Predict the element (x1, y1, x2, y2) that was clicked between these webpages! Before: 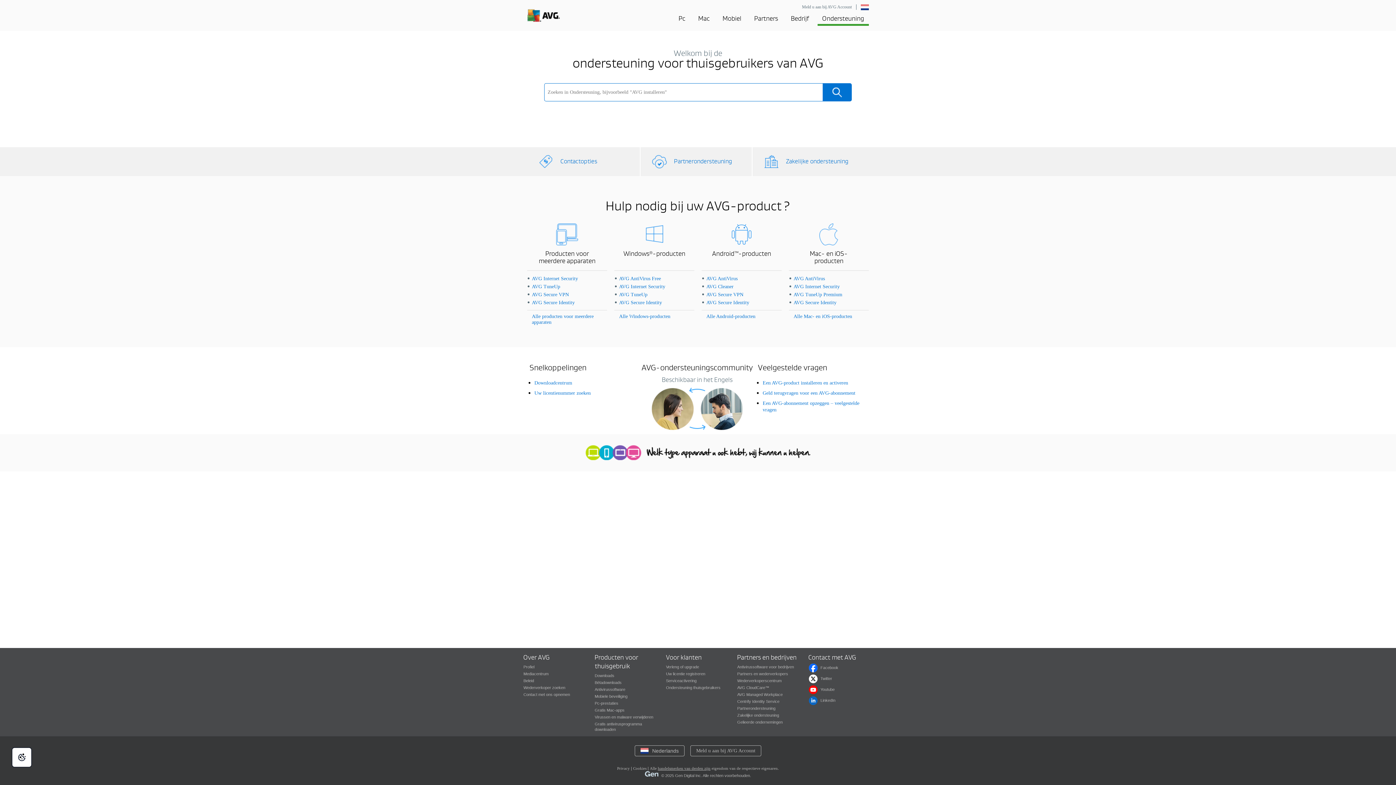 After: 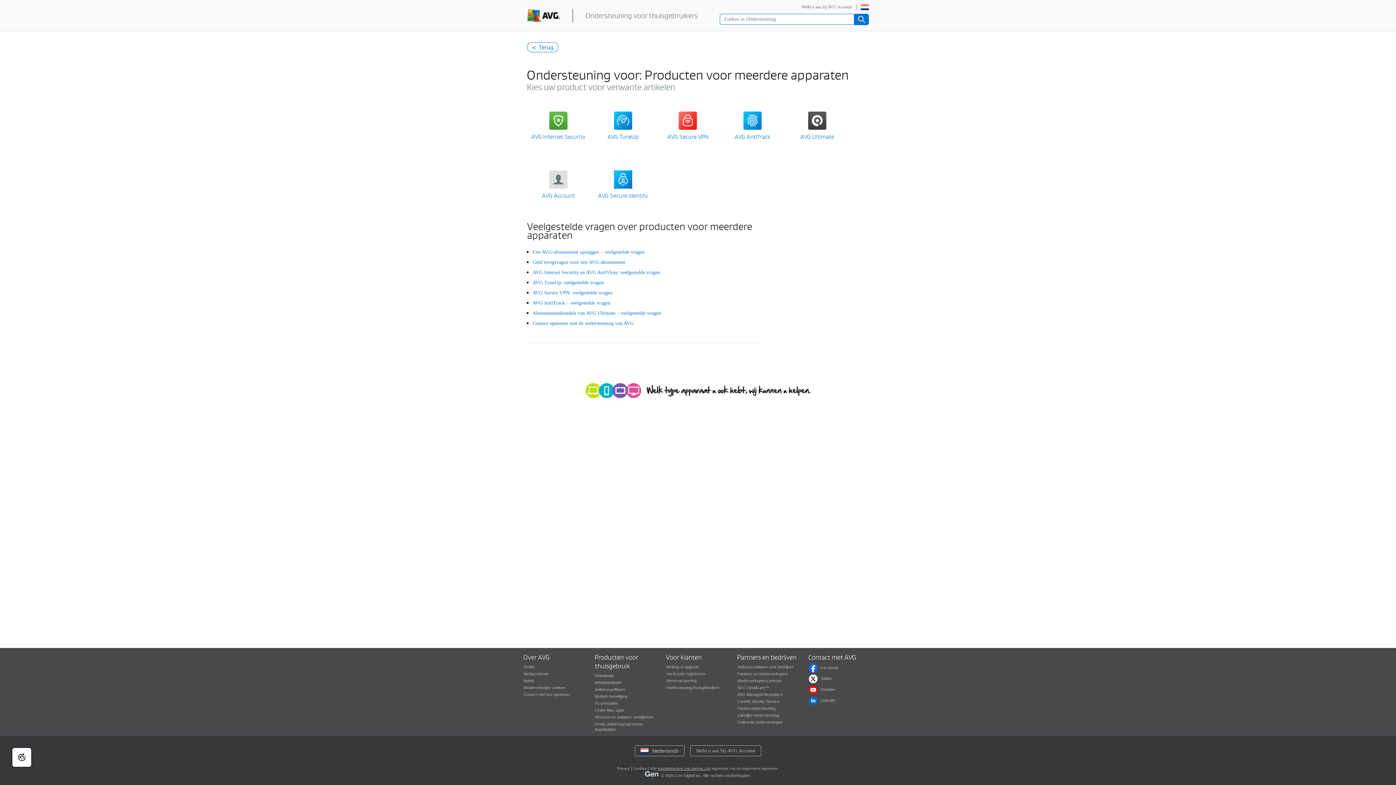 Action: label: Producten voor meerdere apparaten bbox: (534, 223, 599, 266)